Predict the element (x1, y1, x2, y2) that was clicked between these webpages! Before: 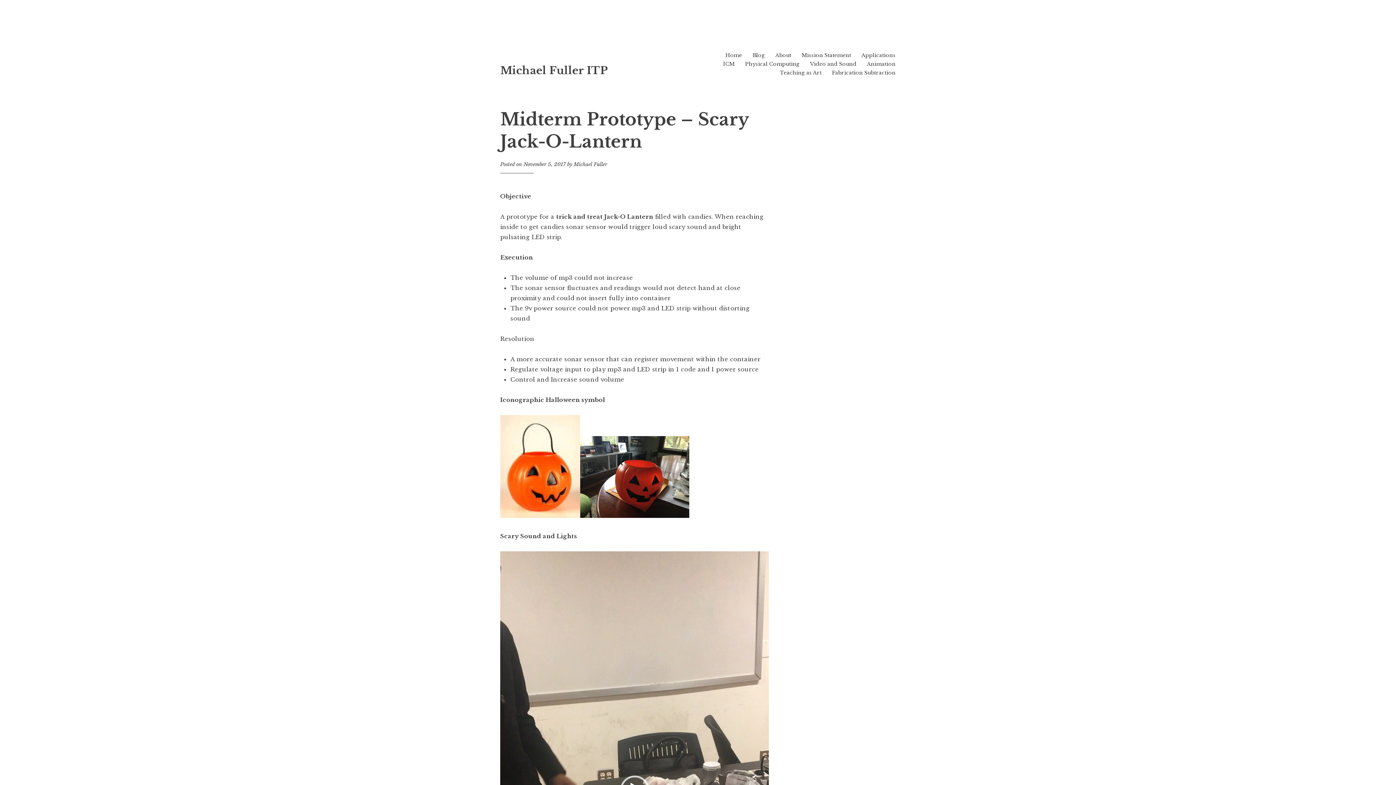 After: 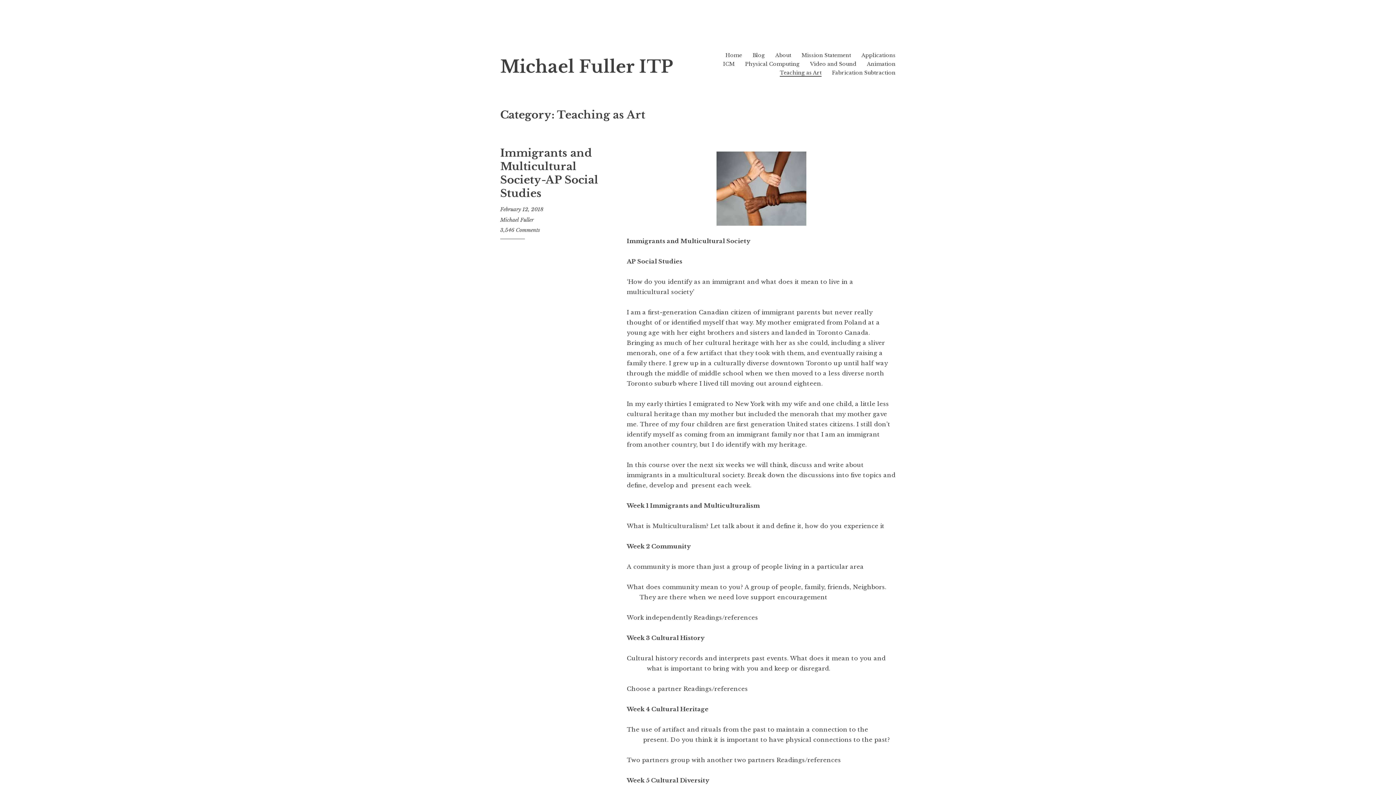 Action: bbox: (780, 69, 821, 76) label: Teaching as Art